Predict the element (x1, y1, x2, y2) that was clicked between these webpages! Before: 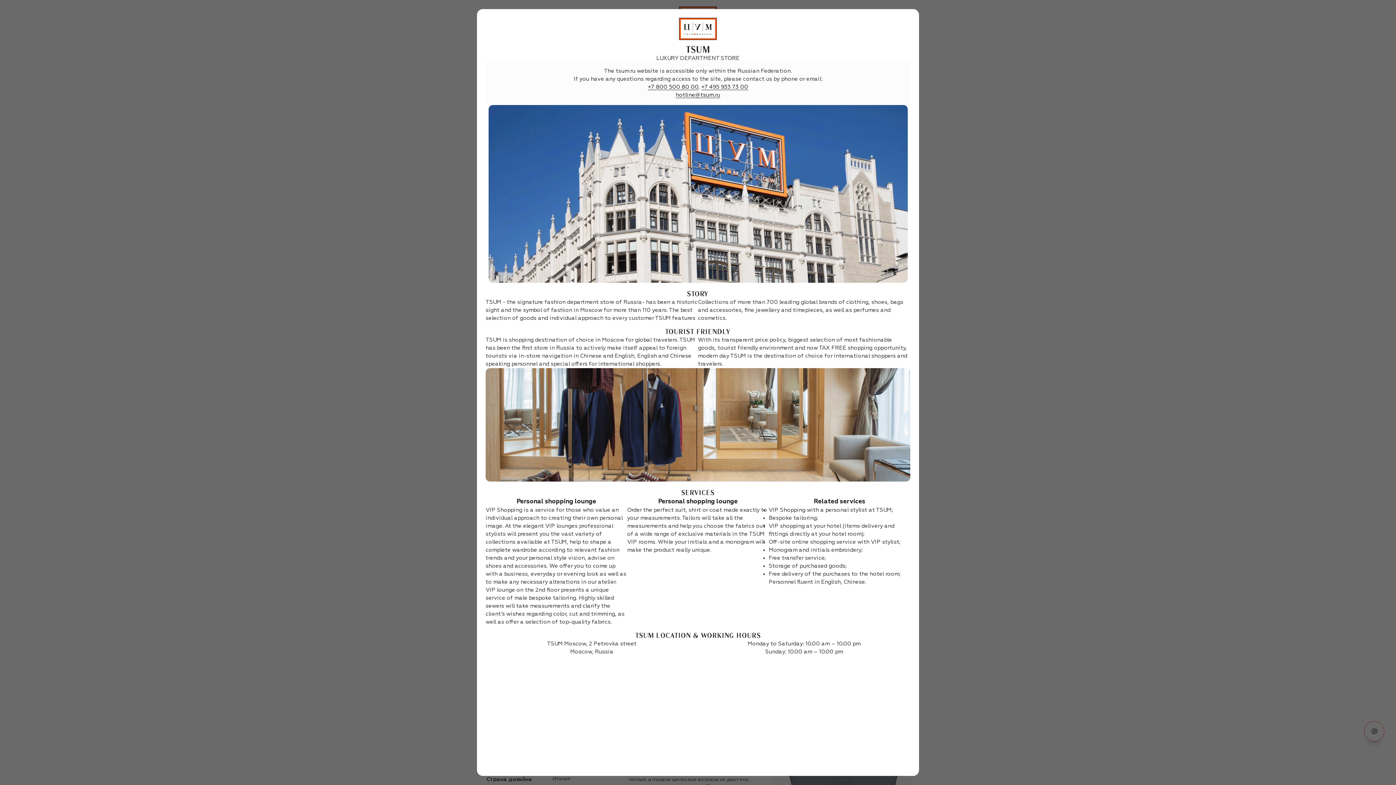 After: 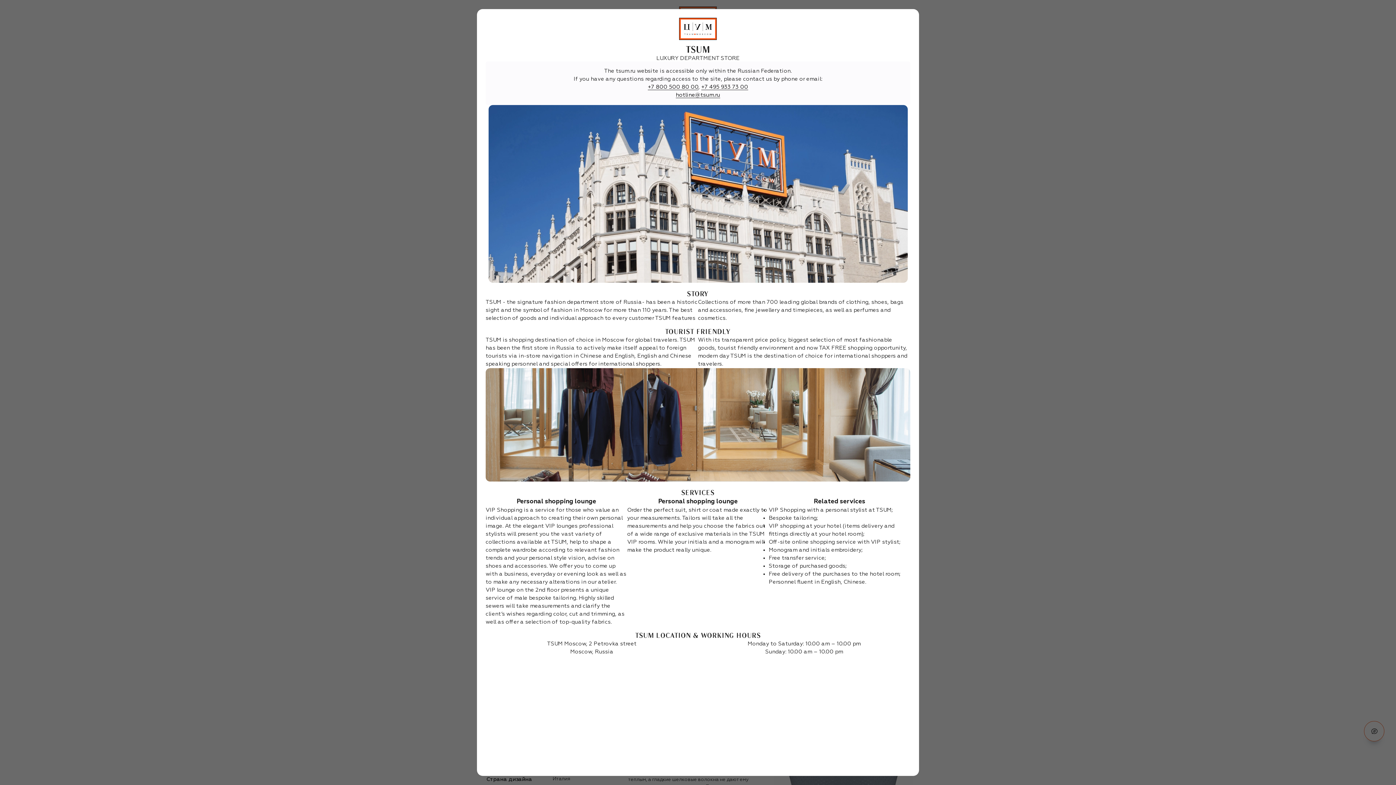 Action: bbox: (701, 84, 748, 90) label: +7 495 933 73 00